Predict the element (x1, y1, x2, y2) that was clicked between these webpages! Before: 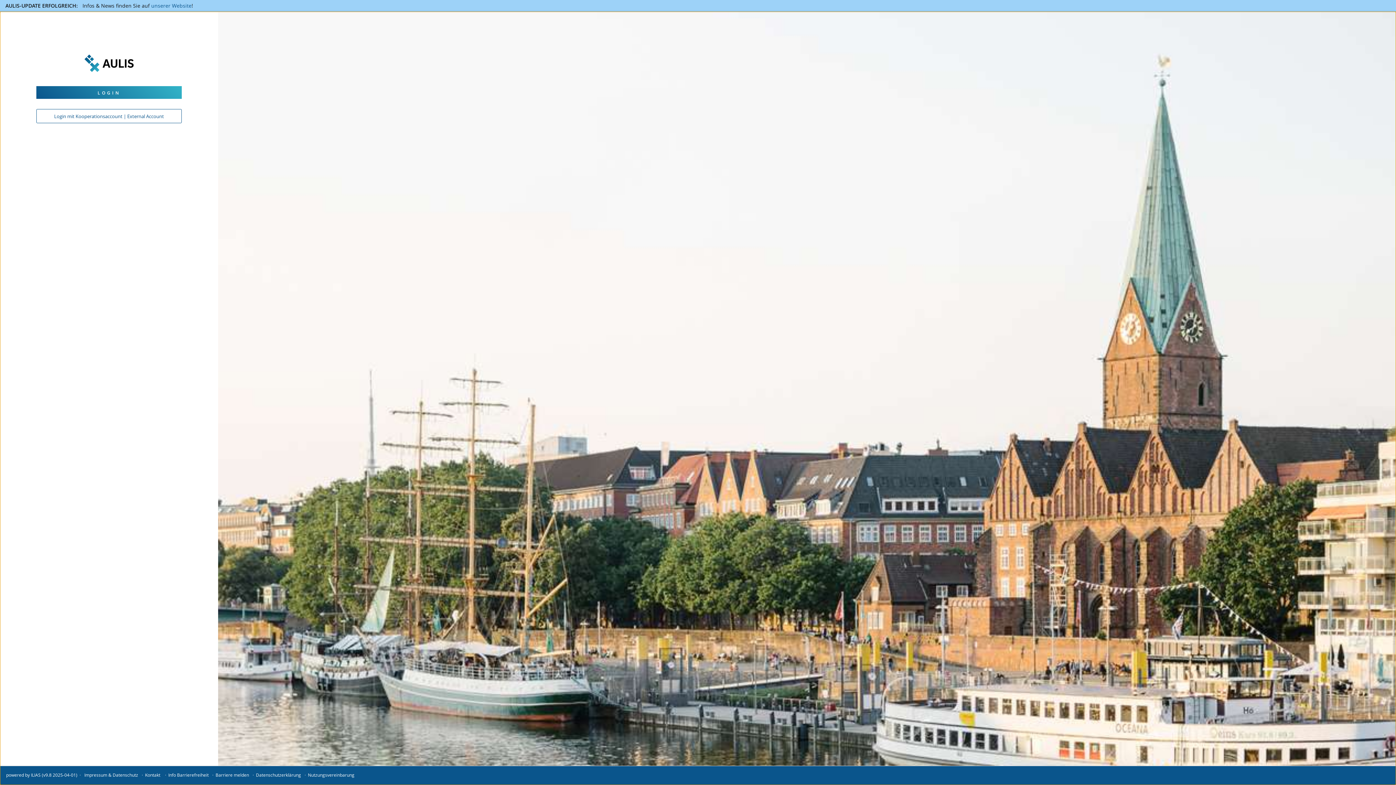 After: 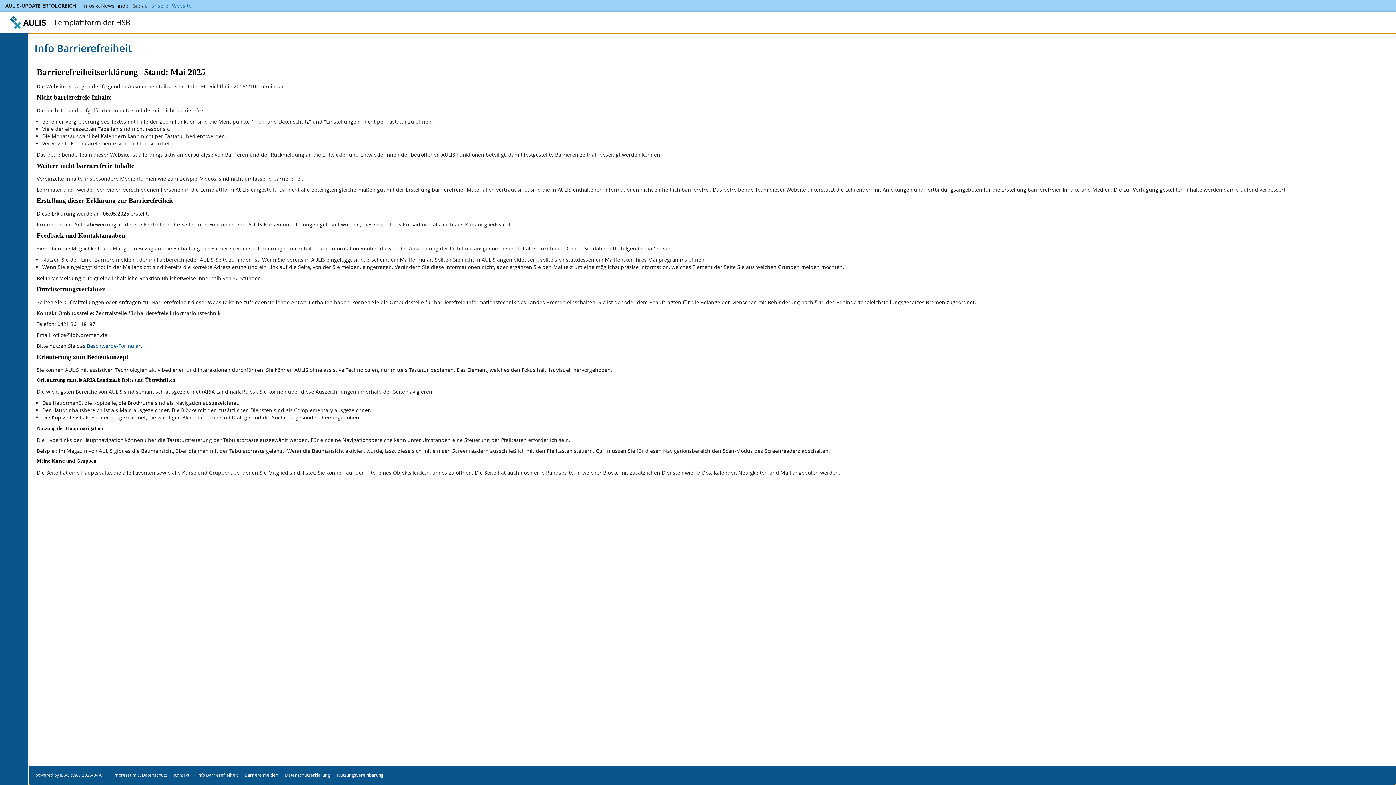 Action: bbox: (168, 772, 208, 778) label: Info Barrierefreiheit